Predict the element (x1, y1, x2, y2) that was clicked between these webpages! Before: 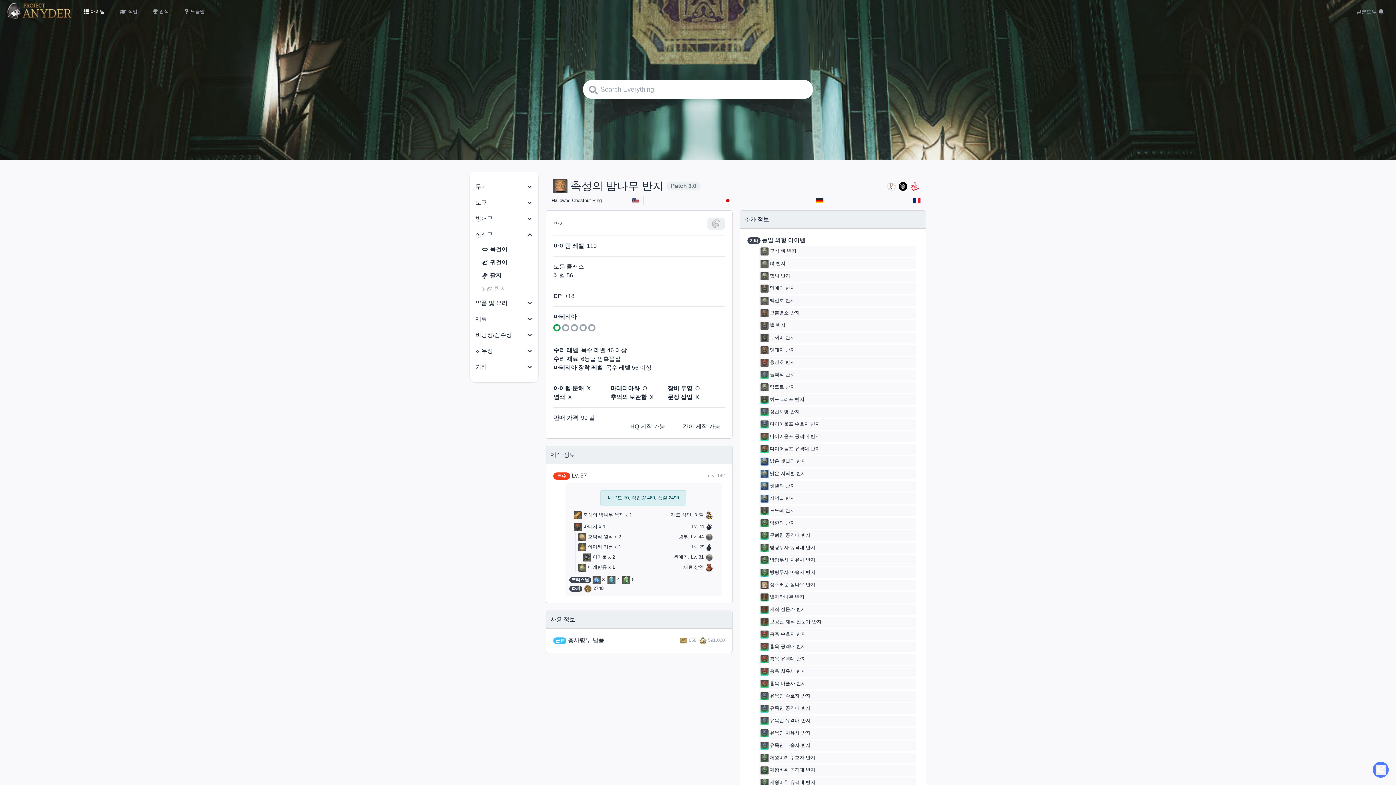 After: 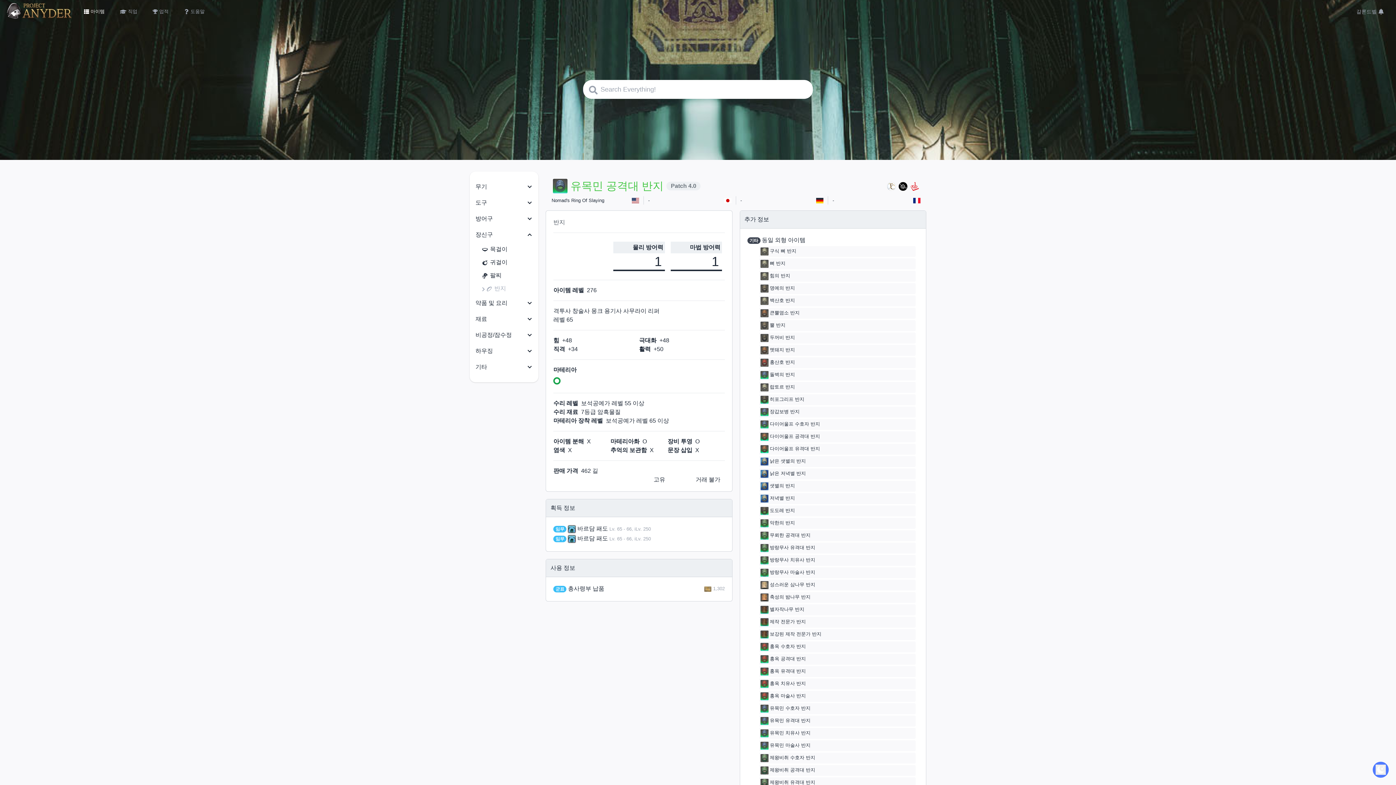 Action: bbox: (760, 705, 810, 713) label: 유목민 공격대 반지